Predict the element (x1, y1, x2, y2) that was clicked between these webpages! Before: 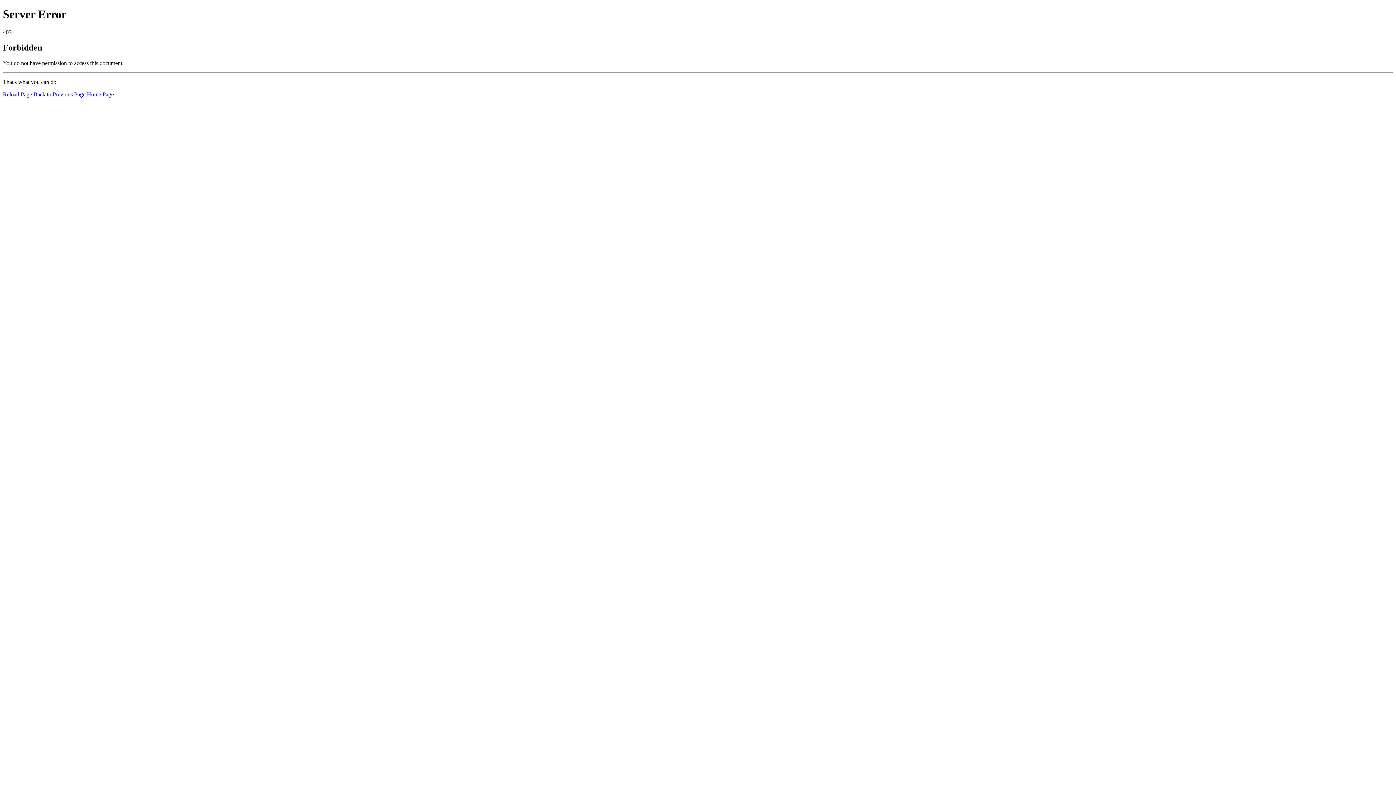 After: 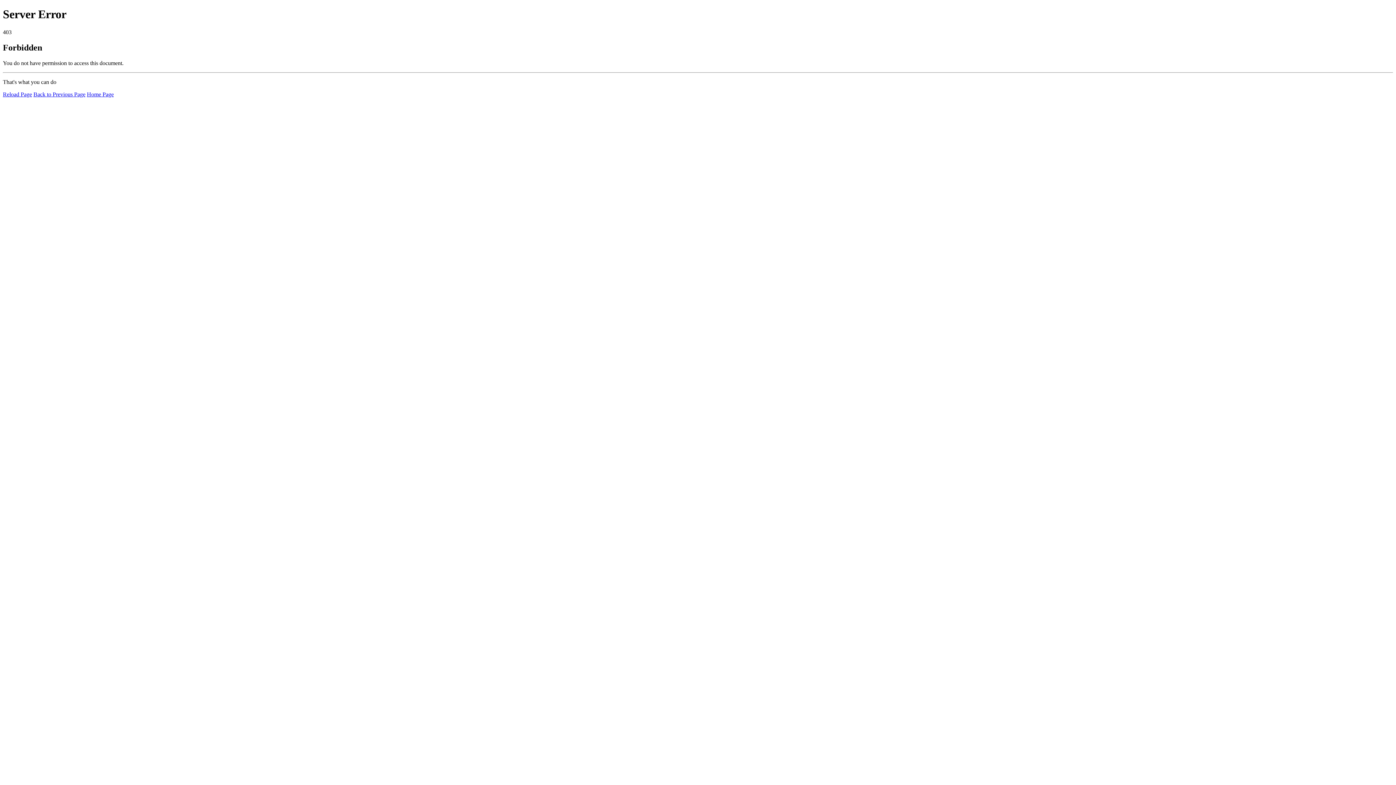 Action: bbox: (86, 91, 113, 97) label: Home Page